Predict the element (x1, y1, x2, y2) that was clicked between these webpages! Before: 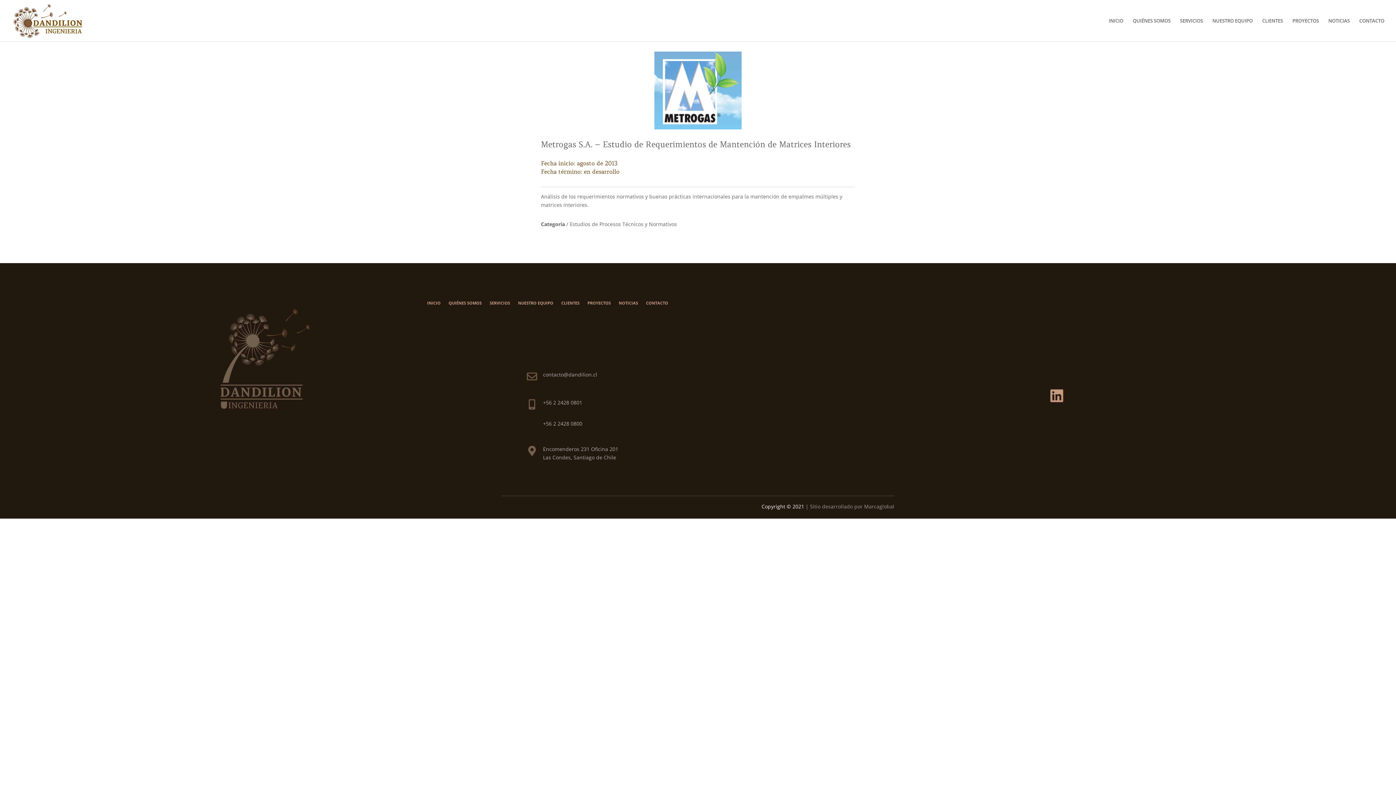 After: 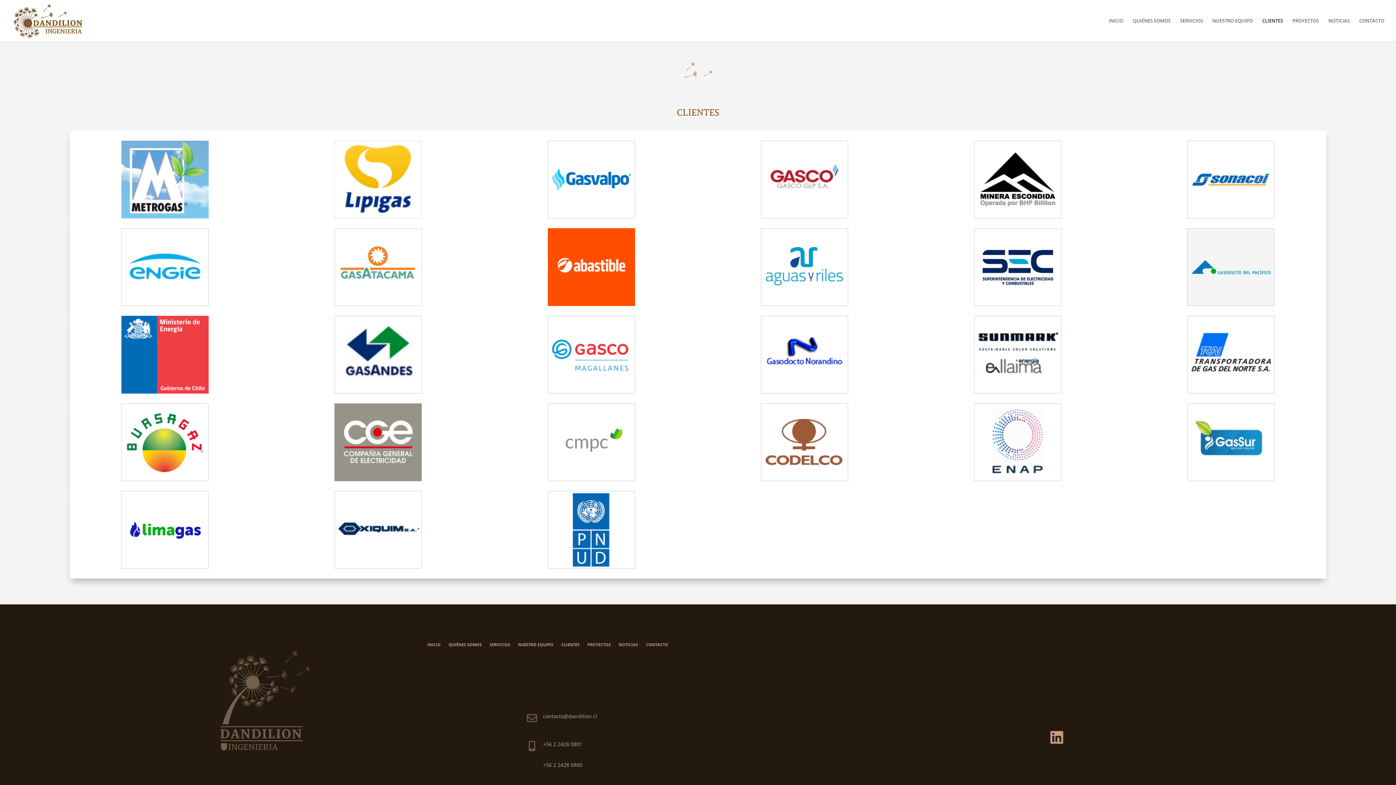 Action: label: CLIENTES bbox: (1262, 18, 1283, 41)